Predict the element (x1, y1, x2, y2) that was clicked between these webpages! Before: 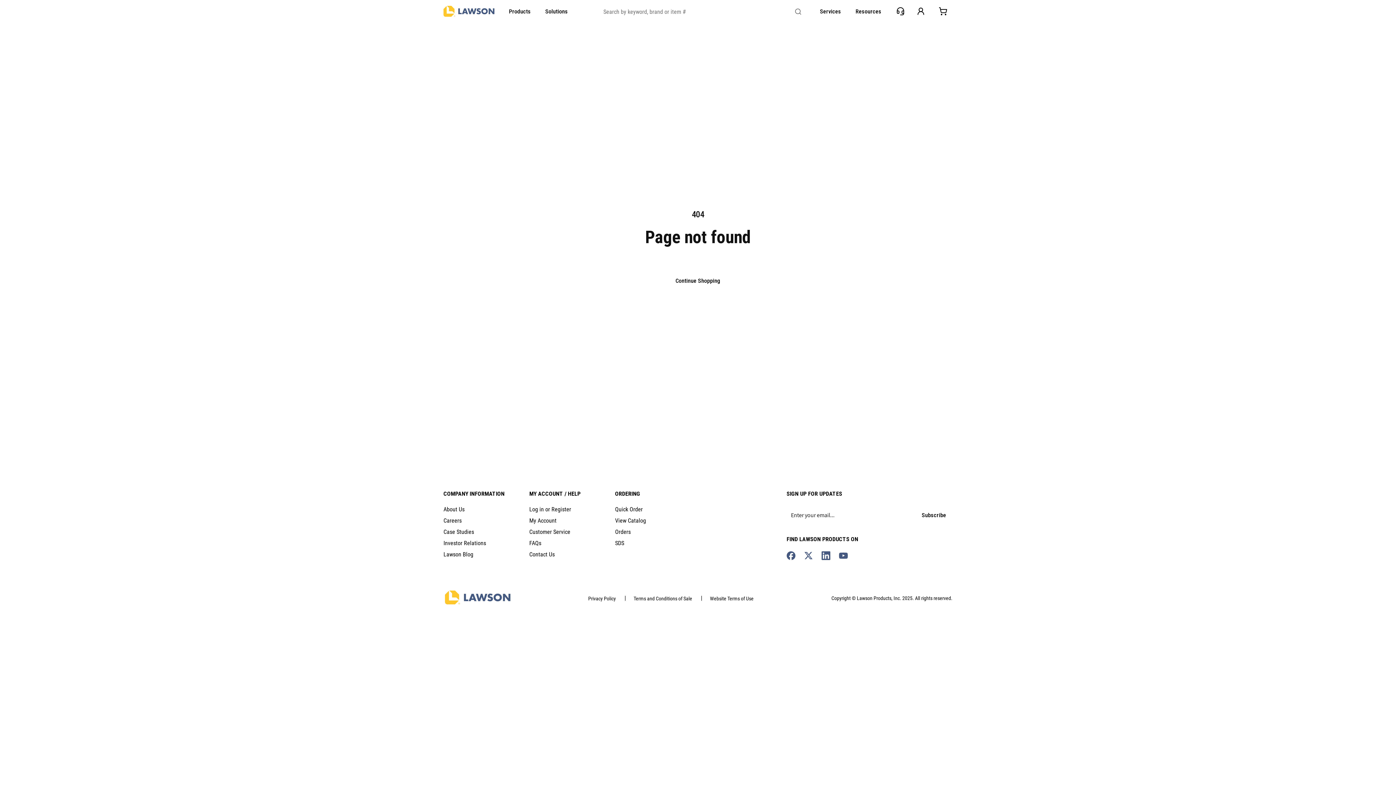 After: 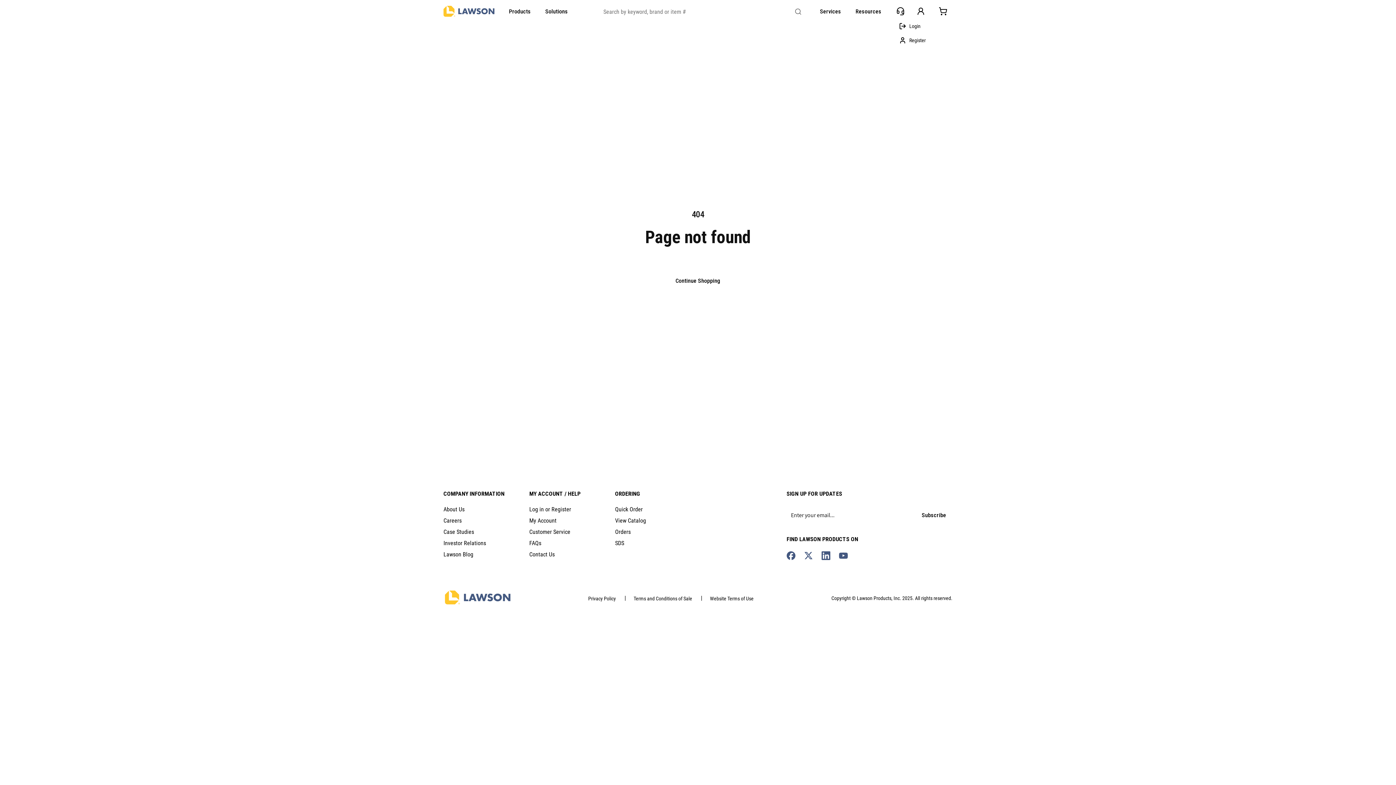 Action: bbox: (916, 6, 925, 15) label: user-profile